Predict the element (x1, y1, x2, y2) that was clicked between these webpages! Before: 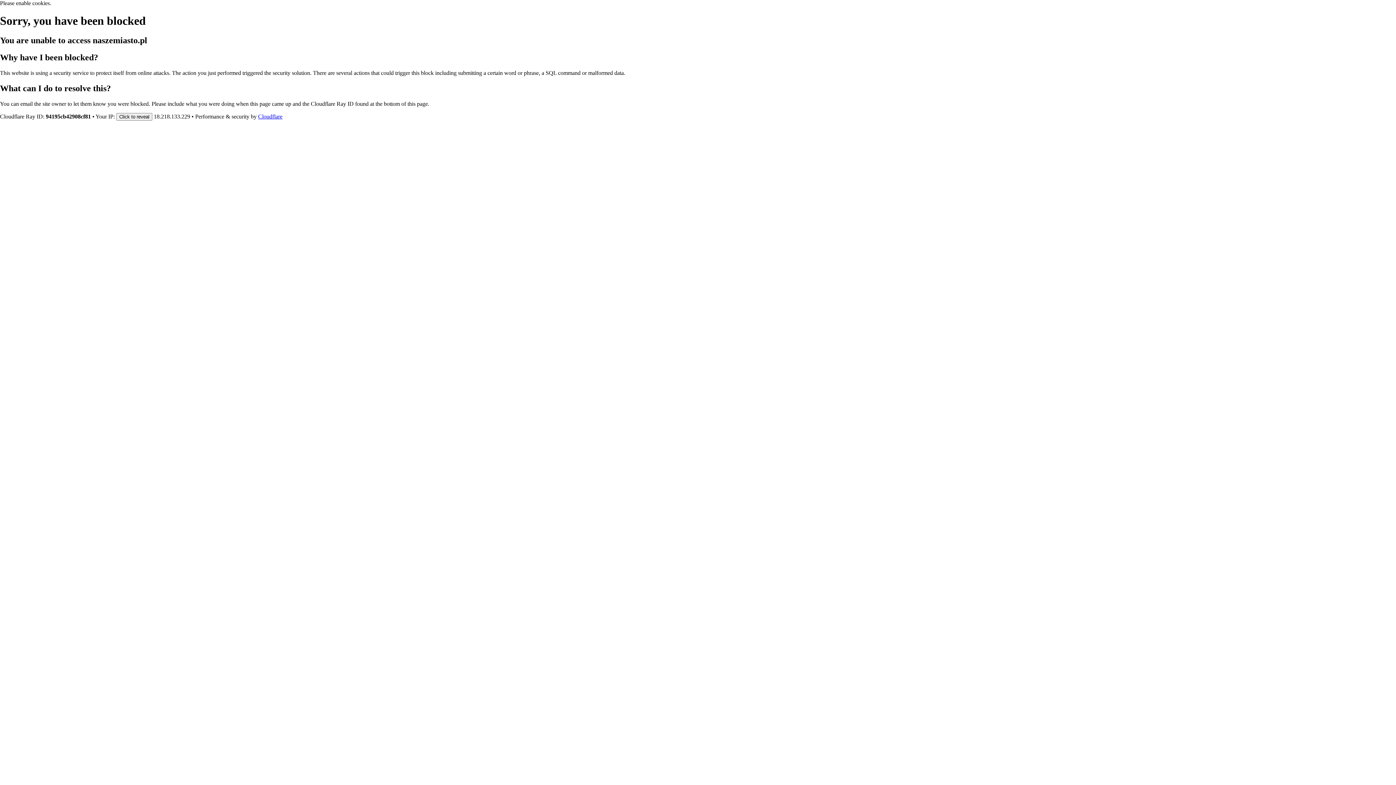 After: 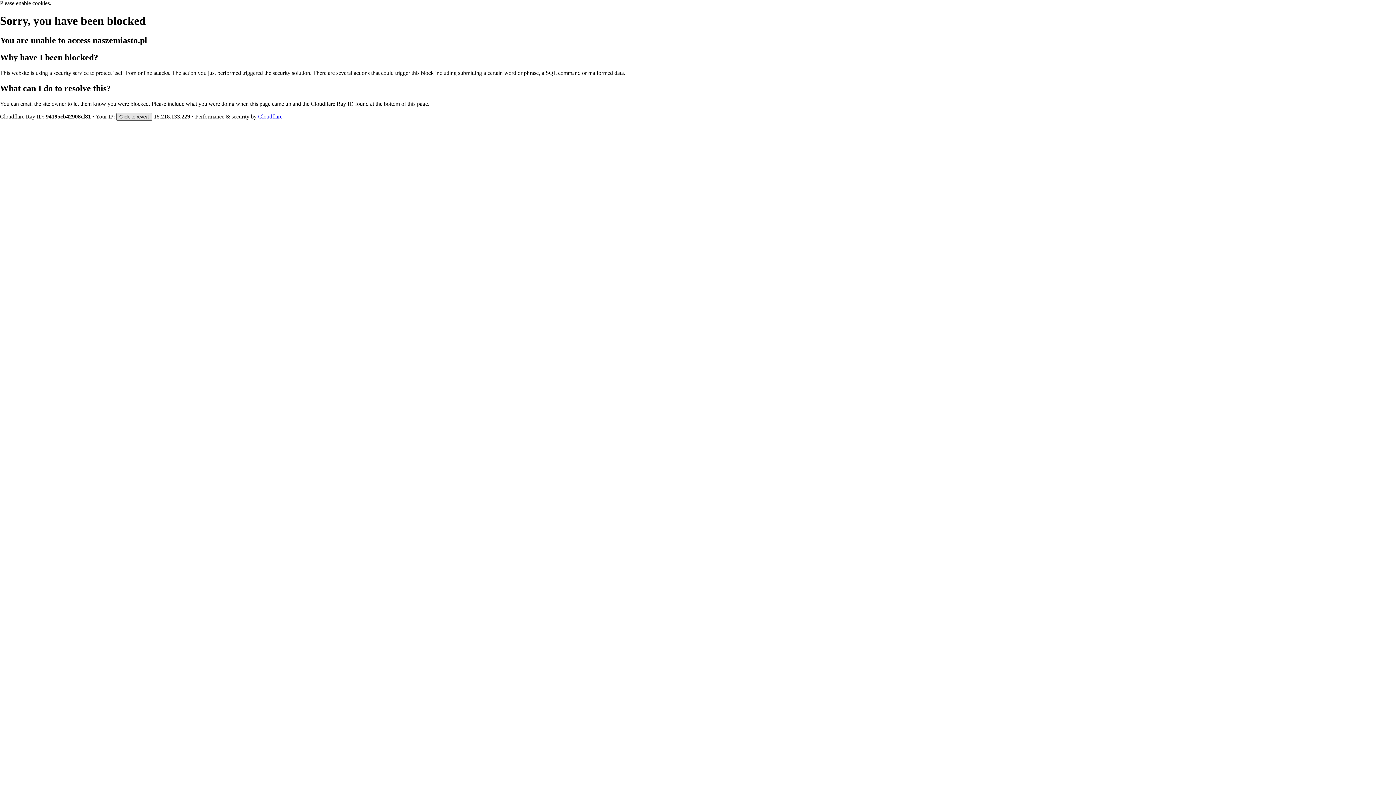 Action: bbox: (116, 112, 152, 120) label: Click to reveal